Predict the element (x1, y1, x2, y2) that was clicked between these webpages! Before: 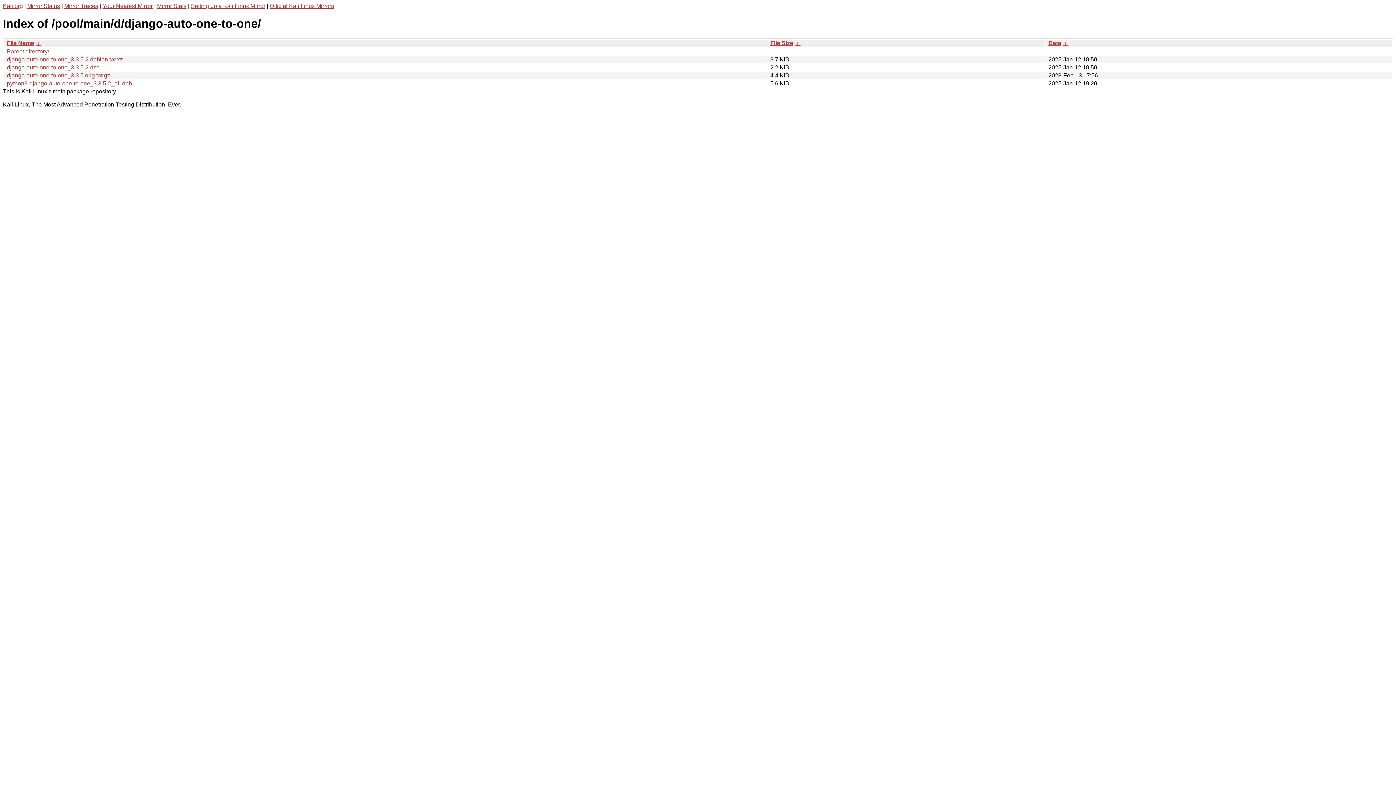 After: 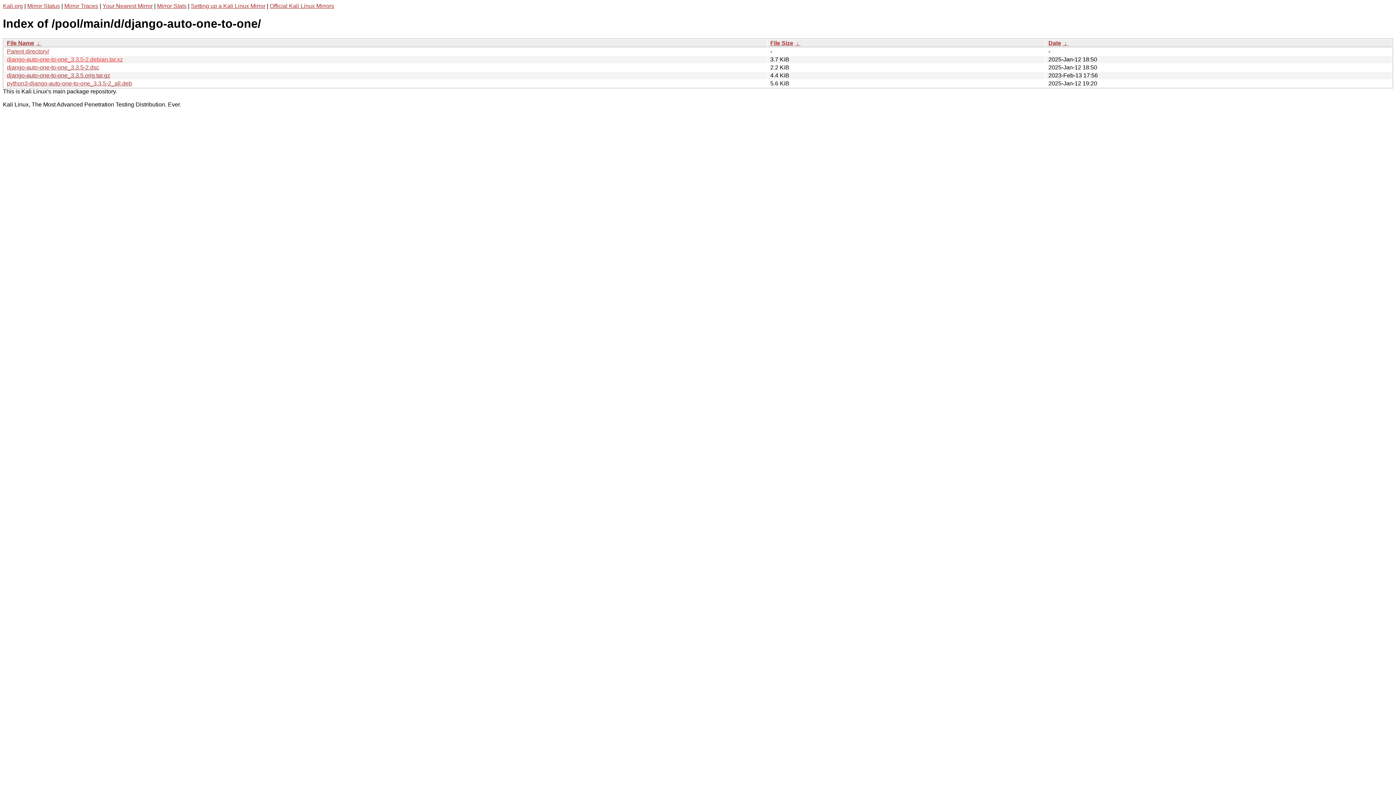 Action: label: django-auto-one-to-one_3.3.5-2.debian.tar.xz bbox: (6, 56, 122, 62)